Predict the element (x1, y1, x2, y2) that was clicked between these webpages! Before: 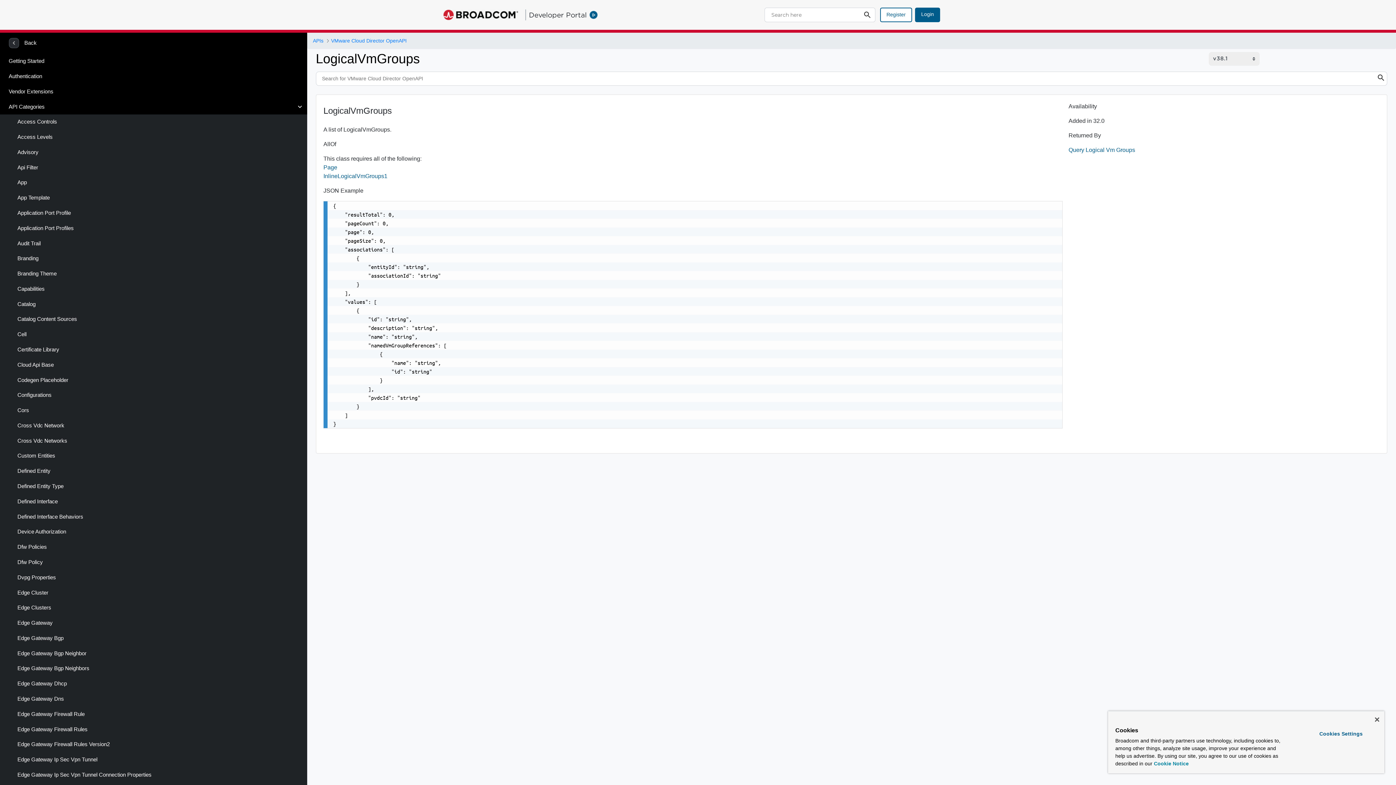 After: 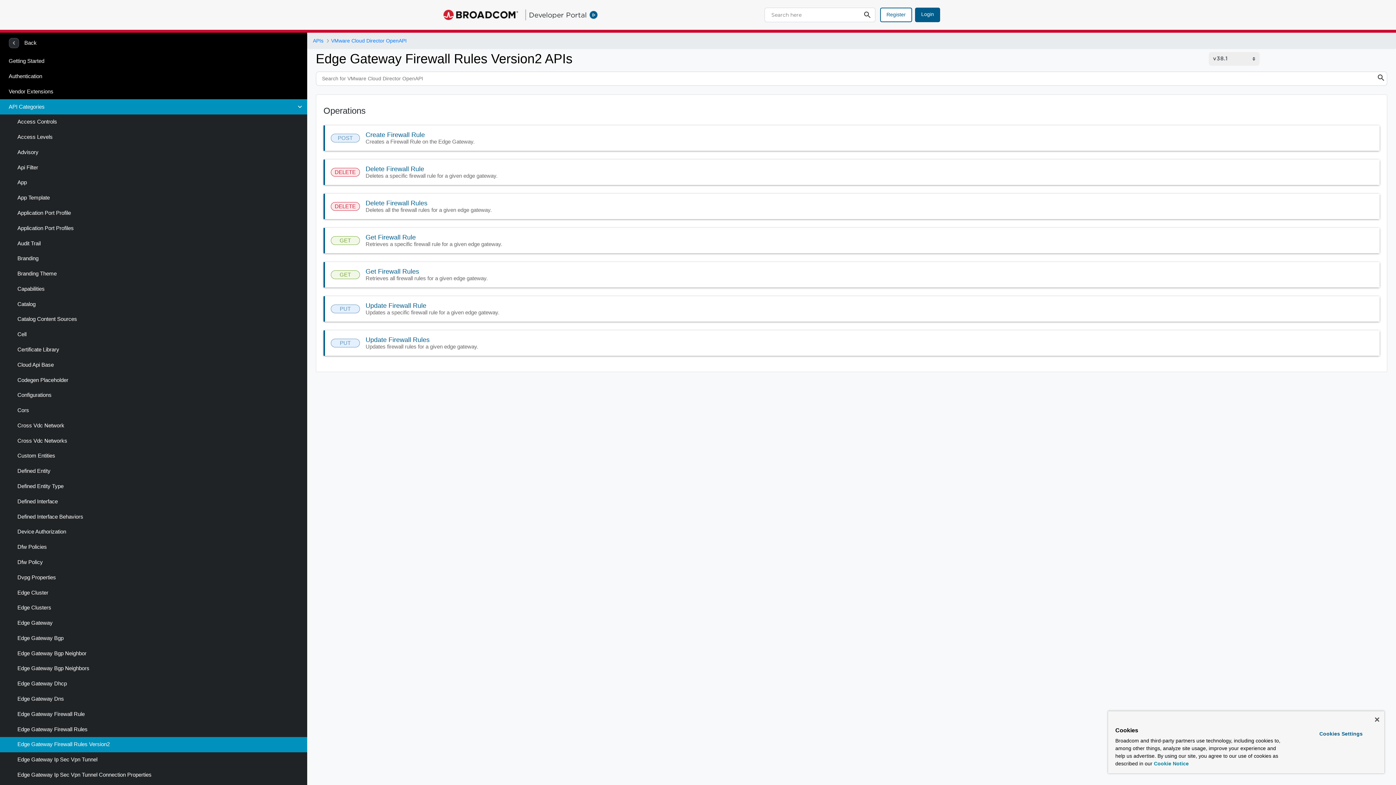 Action: label: Edge Gateway Firewall Rules Version2 bbox: (0, 737, 307, 752)